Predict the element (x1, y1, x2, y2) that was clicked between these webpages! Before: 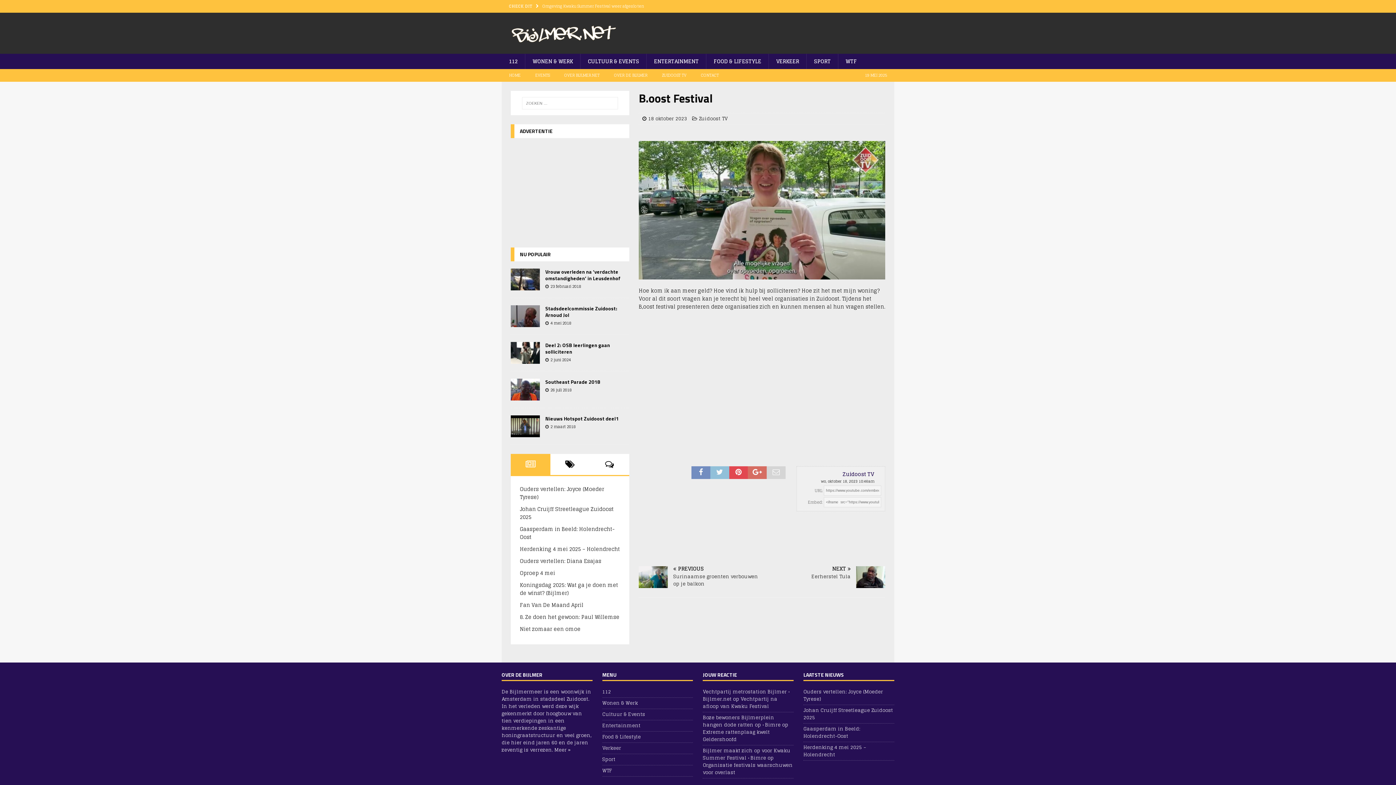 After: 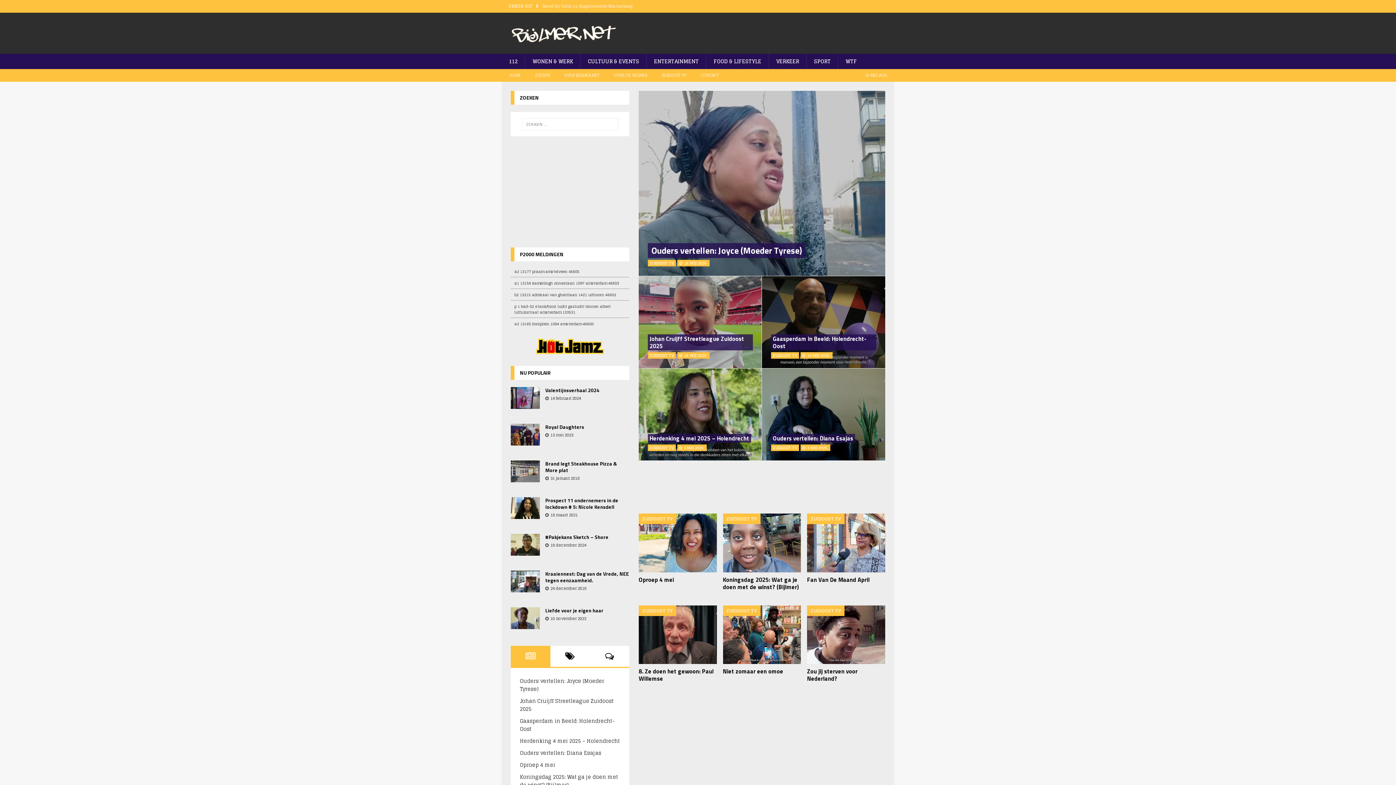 Action: bbox: (509, 37, 618, 47)